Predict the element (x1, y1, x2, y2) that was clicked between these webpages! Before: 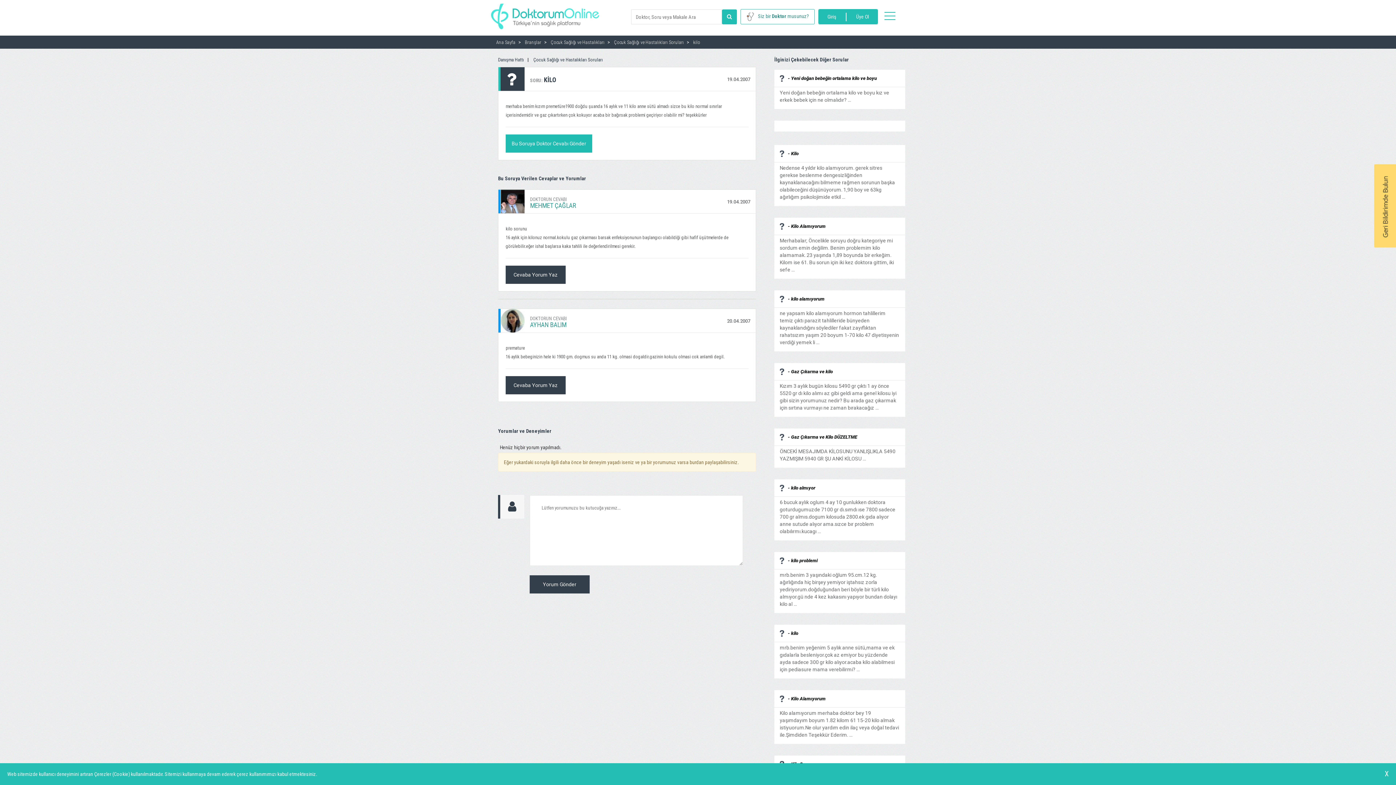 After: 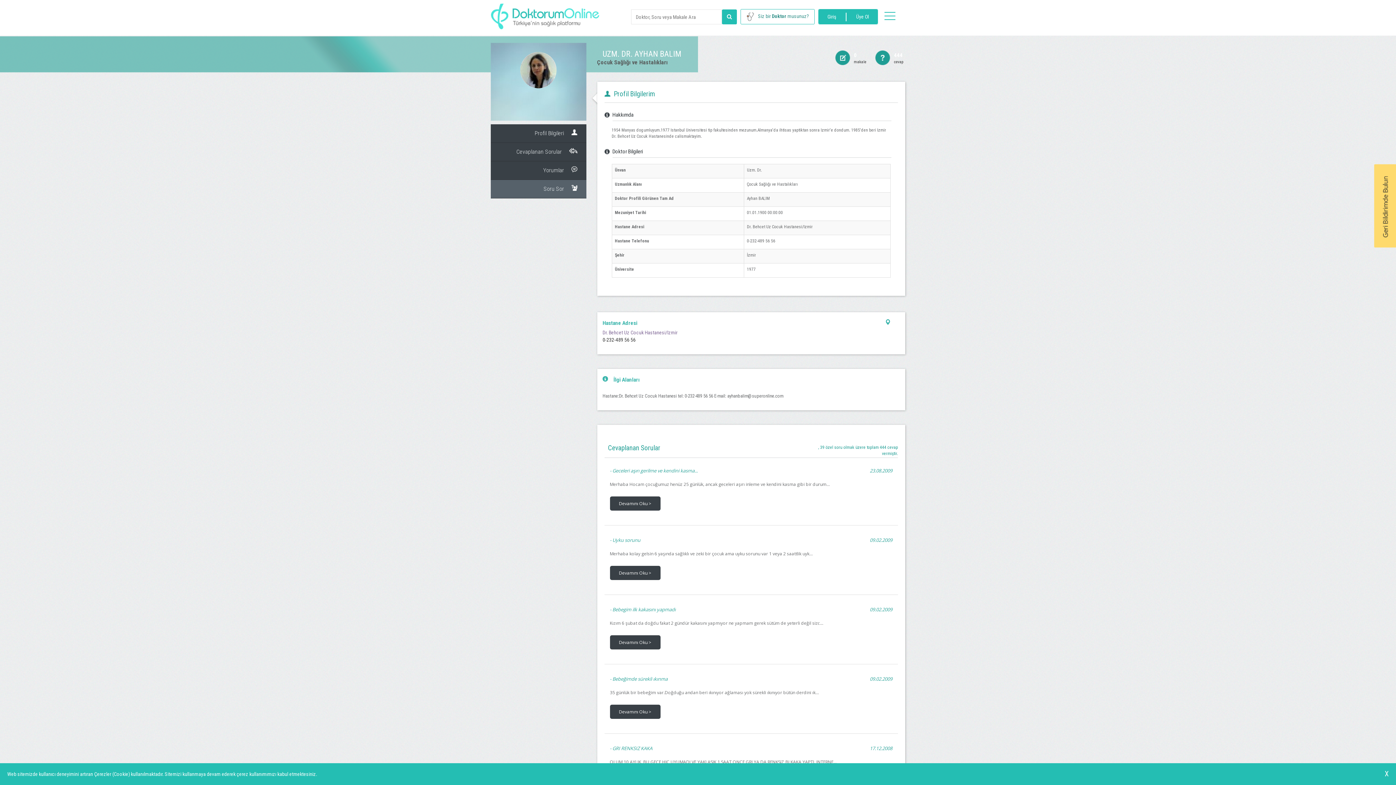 Action: bbox: (530, 321, 566, 328) label: AYHAN BALIM